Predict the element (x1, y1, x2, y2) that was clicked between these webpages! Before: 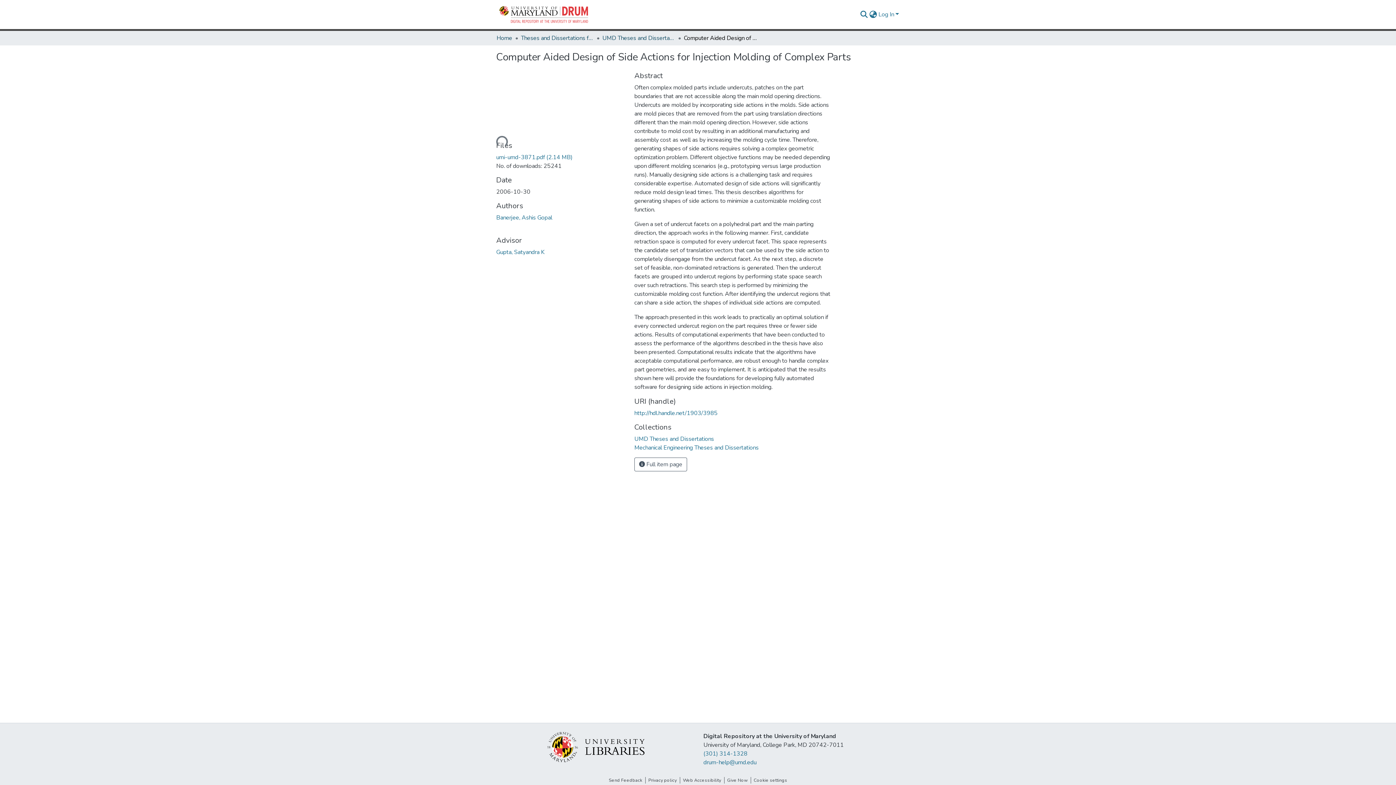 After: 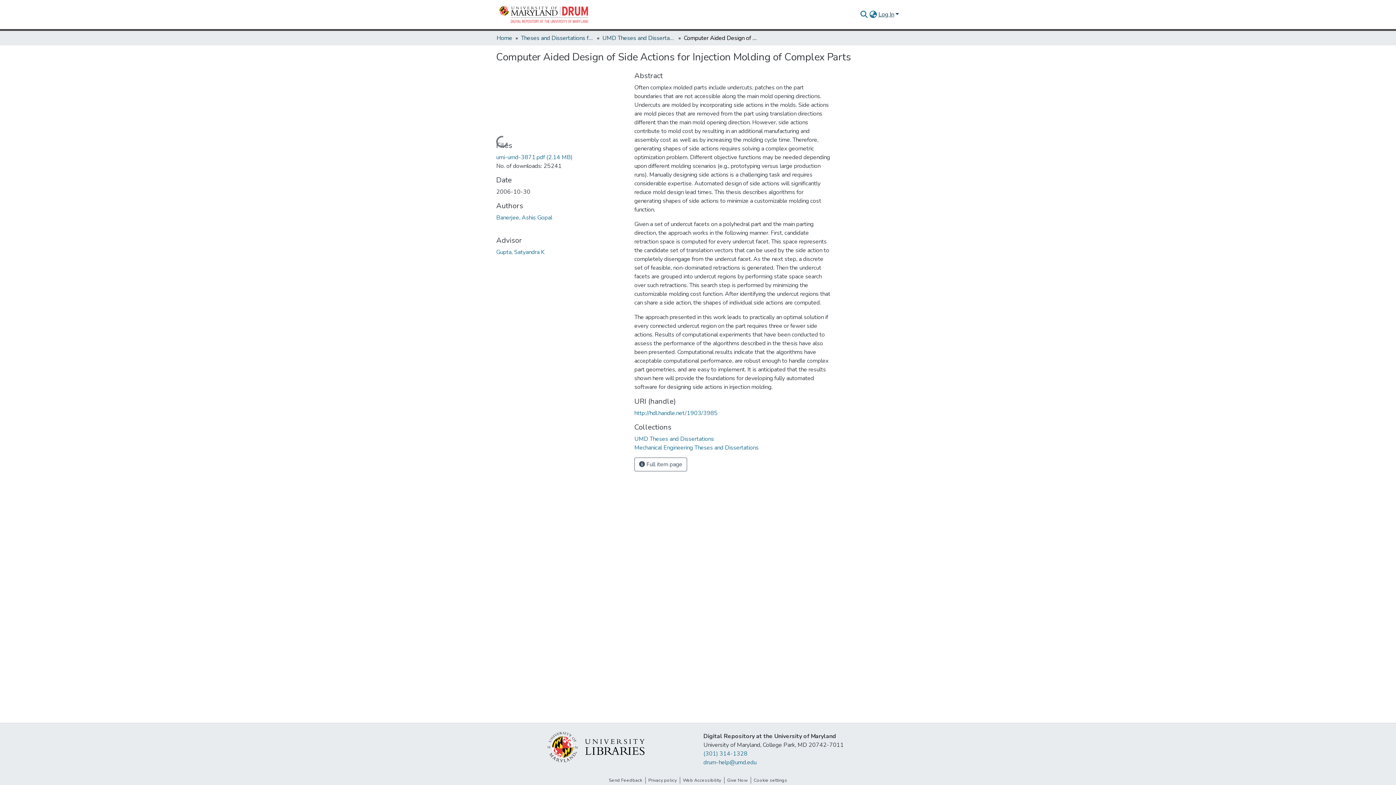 Action: label: Log In bbox: (877, 10, 900, 18)